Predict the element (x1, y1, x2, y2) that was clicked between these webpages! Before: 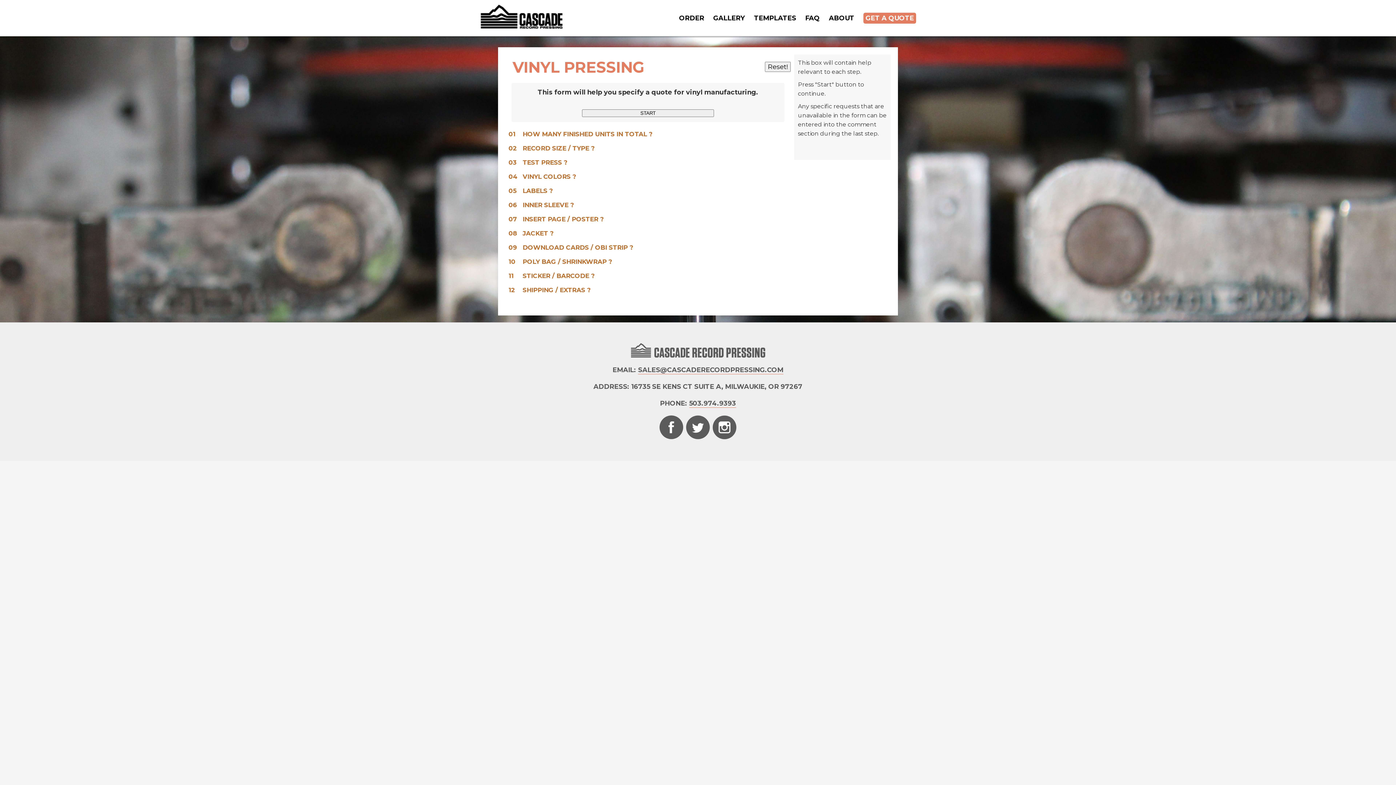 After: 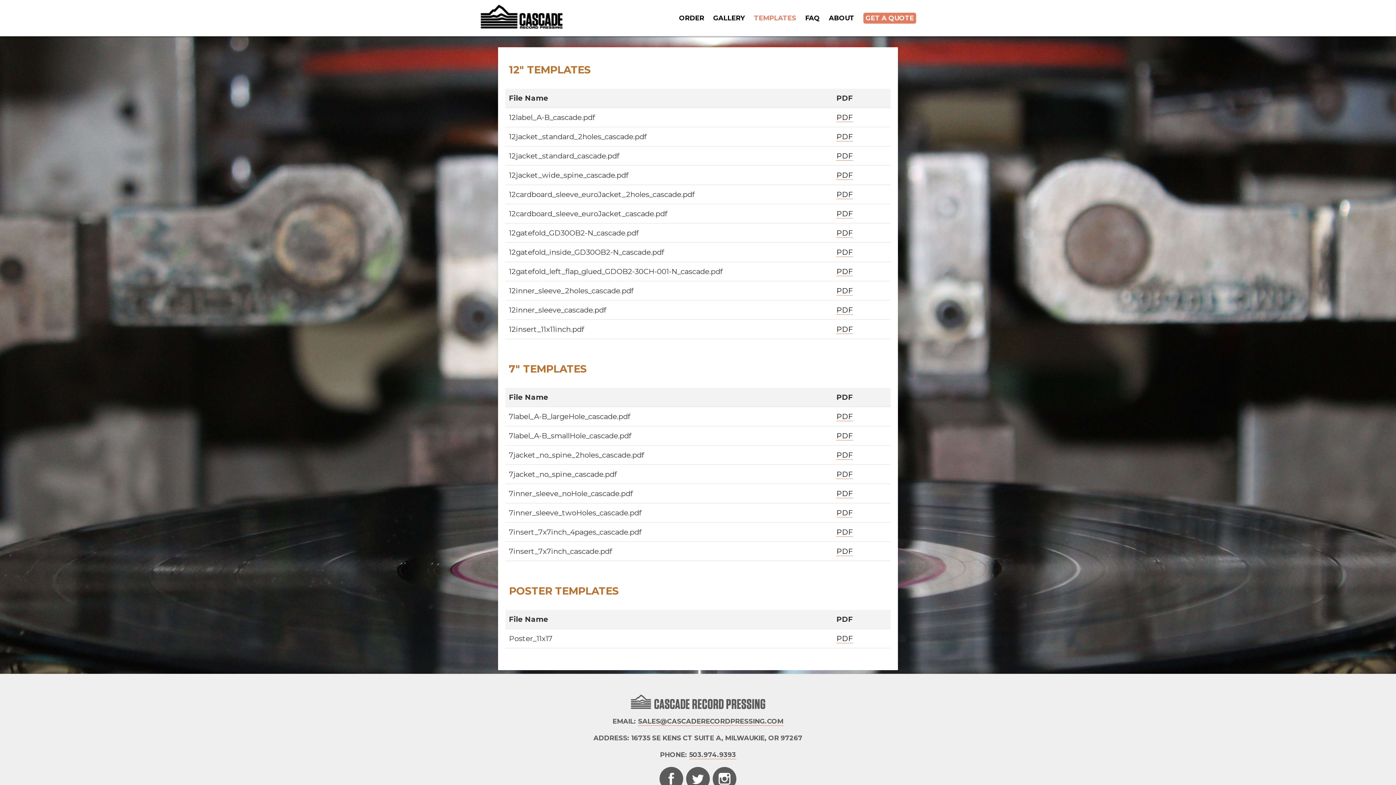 Action: label: TEMPLATES bbox: (754, 14, 796, 22)